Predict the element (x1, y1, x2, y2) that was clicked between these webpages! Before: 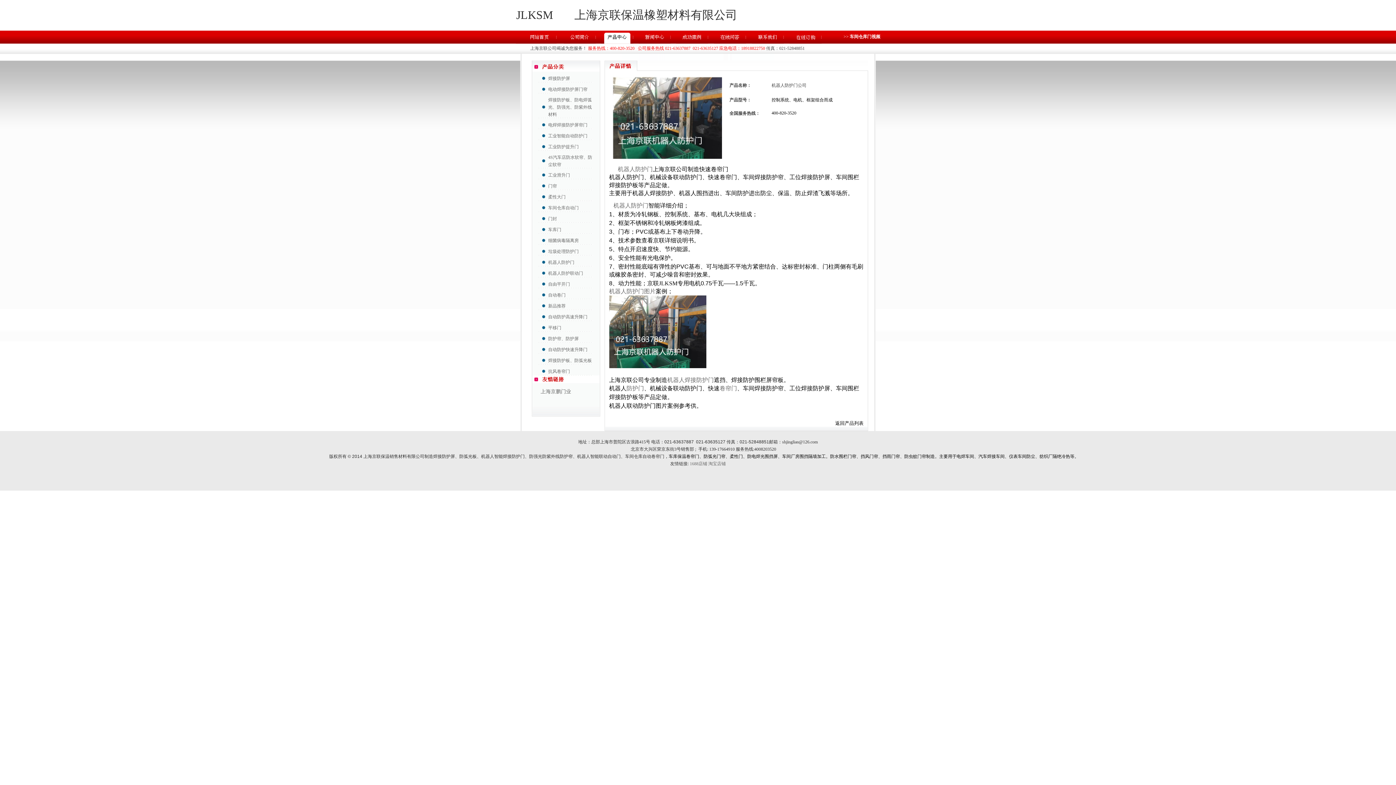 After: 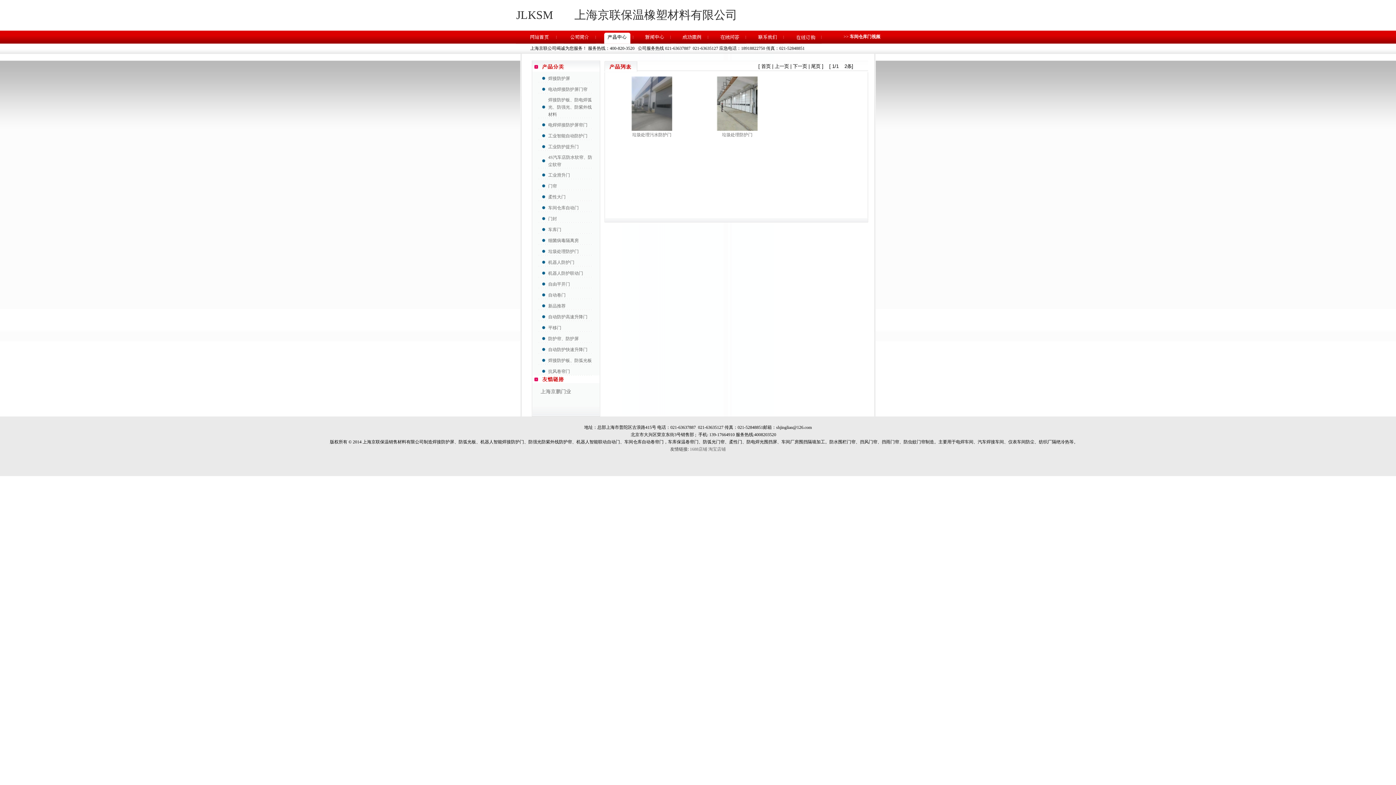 Action: bbox: (548, 249, 578, 254) label: 垃圾处理防护门